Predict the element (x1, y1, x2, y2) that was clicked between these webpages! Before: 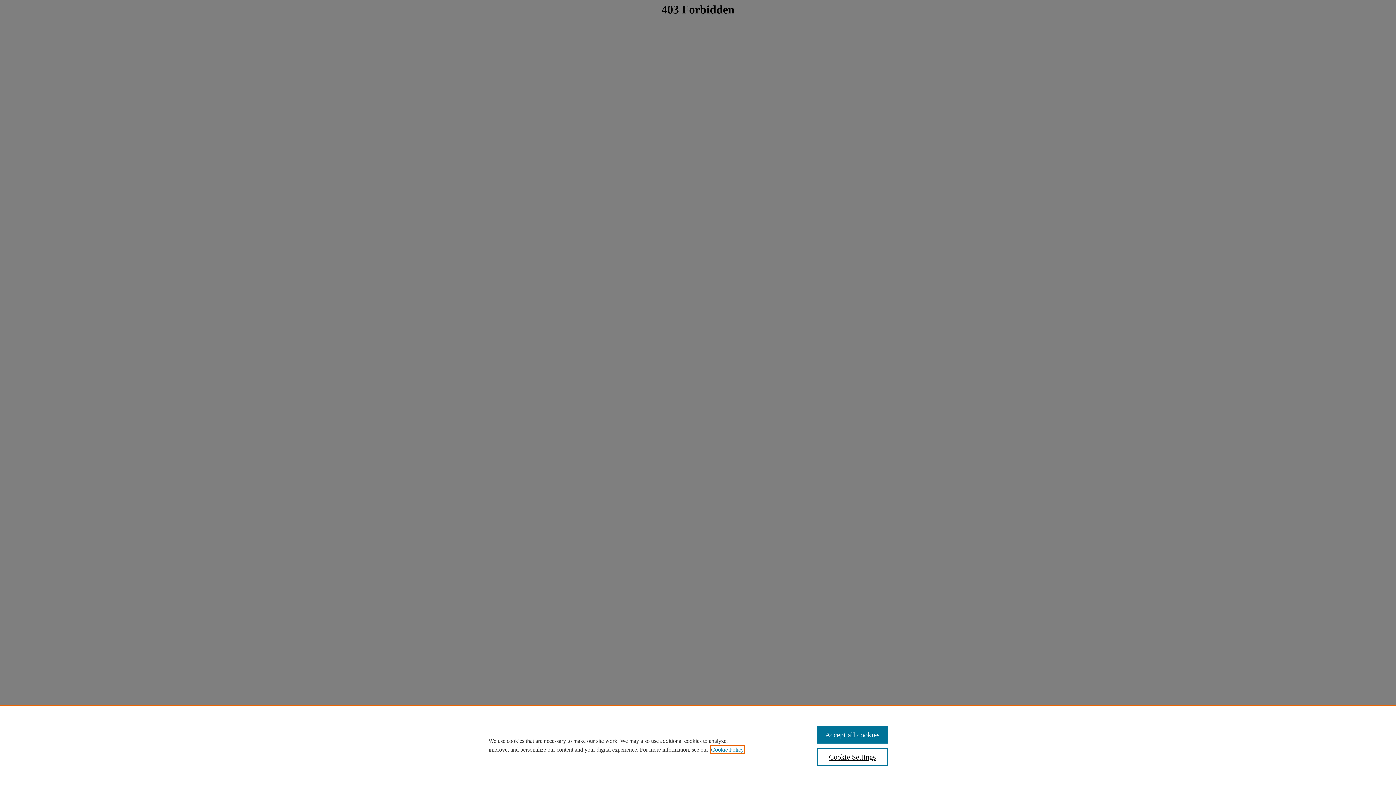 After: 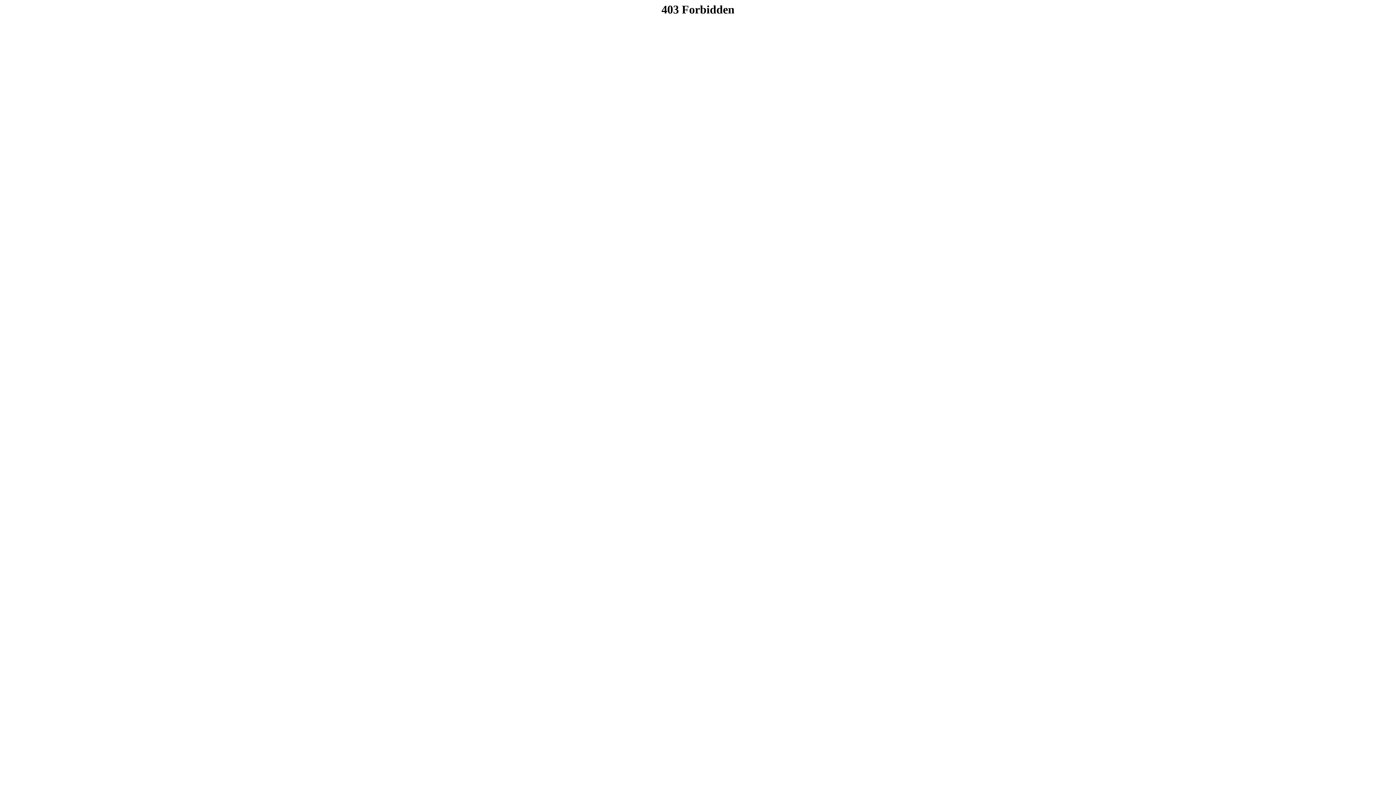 Action: bbox: (817, 726, 887, 744) label: Accept all cookies